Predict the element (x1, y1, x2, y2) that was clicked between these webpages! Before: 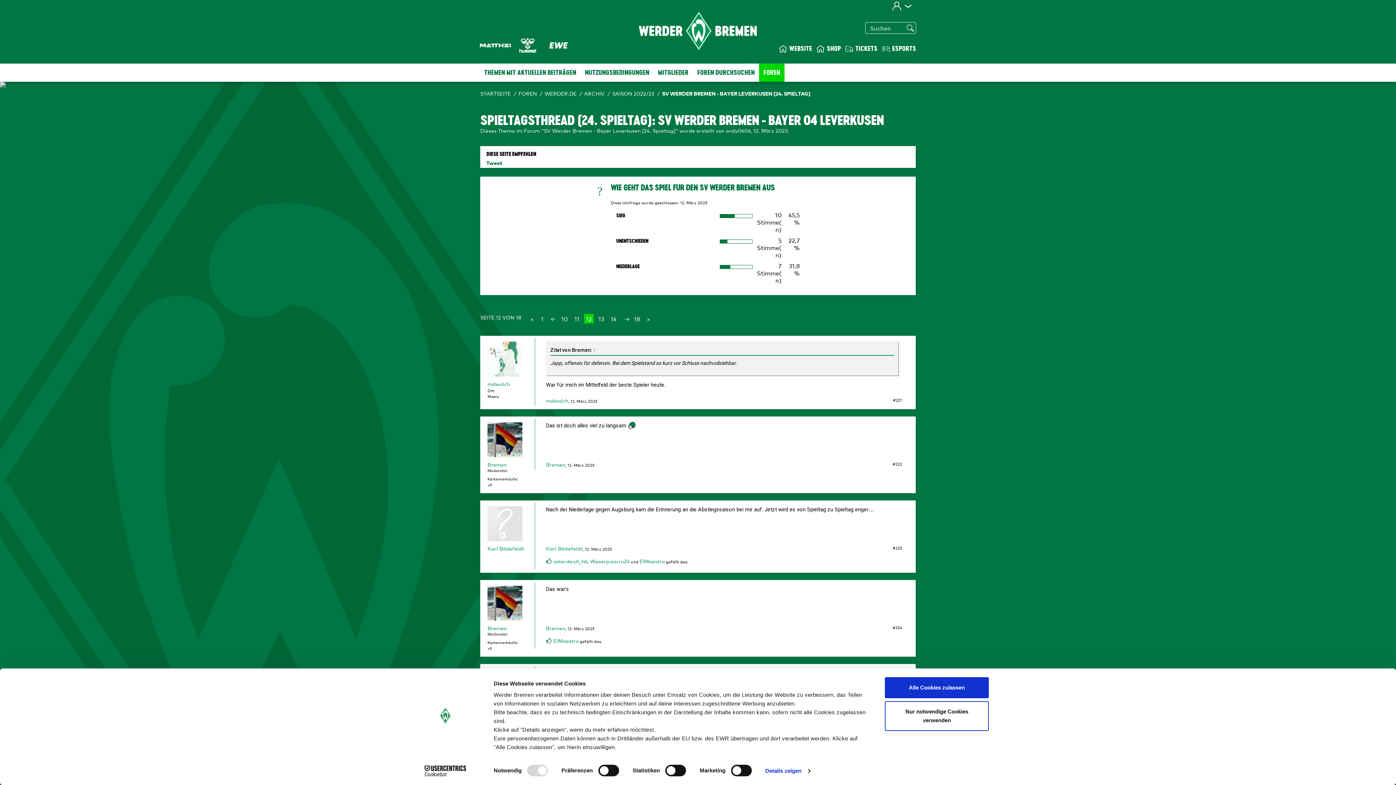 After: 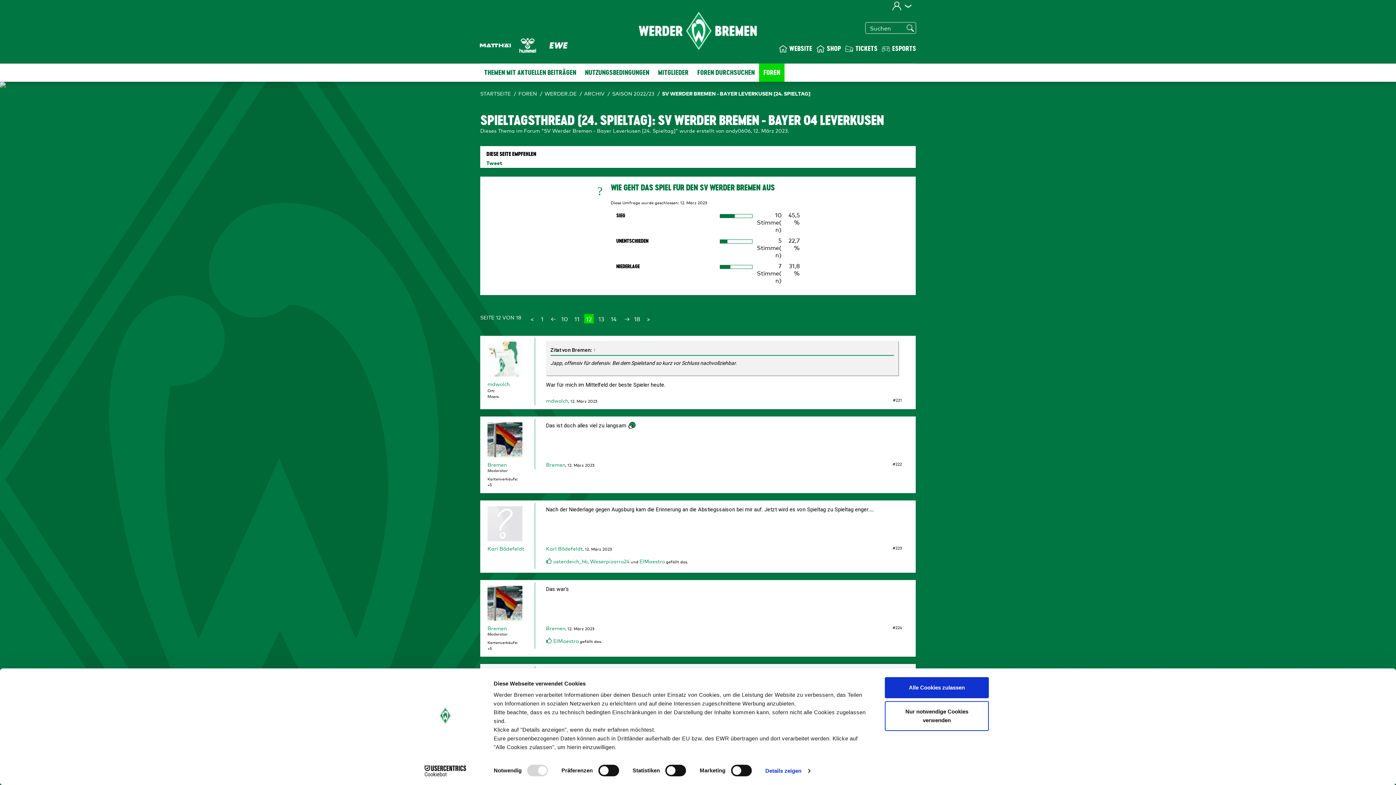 Action: label: Bremen bbox: (487, 625, 531, 631)